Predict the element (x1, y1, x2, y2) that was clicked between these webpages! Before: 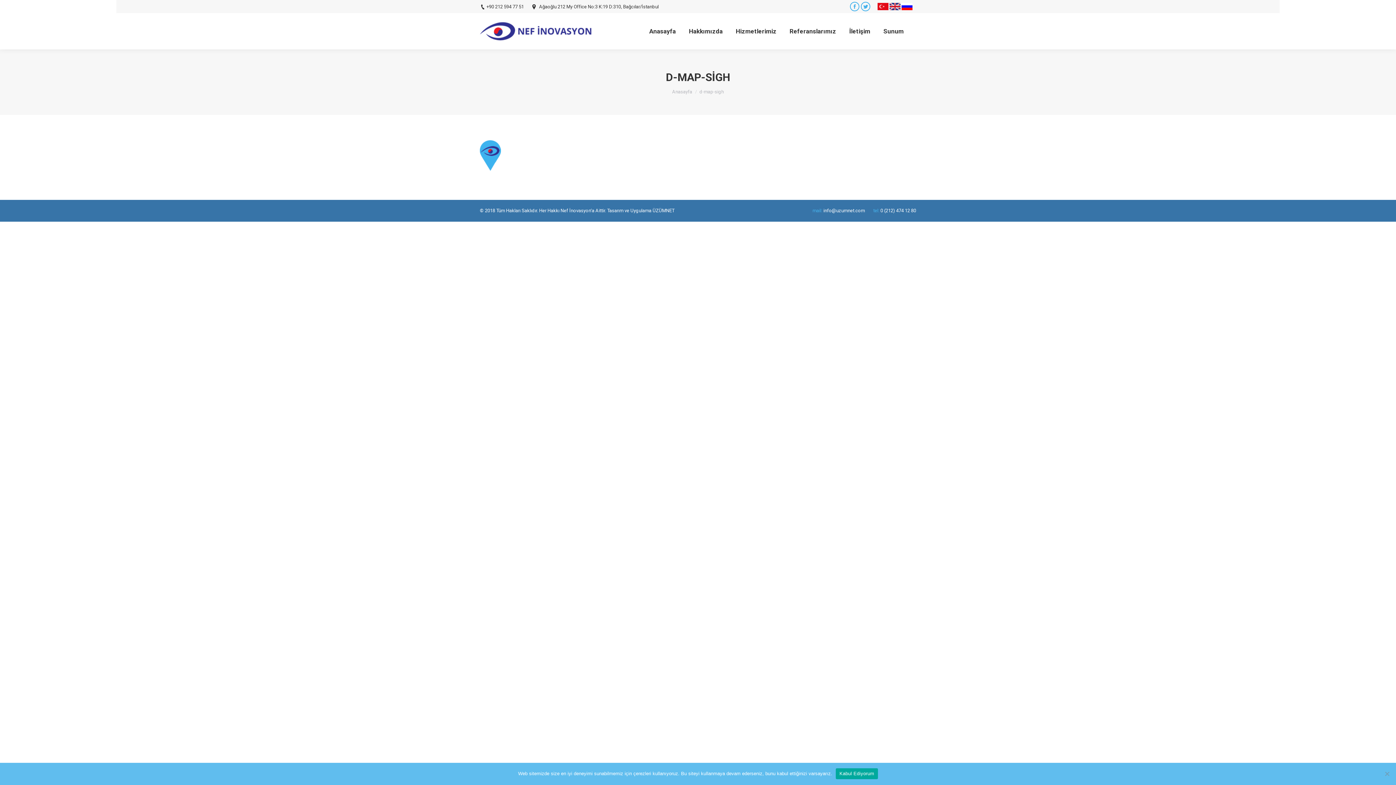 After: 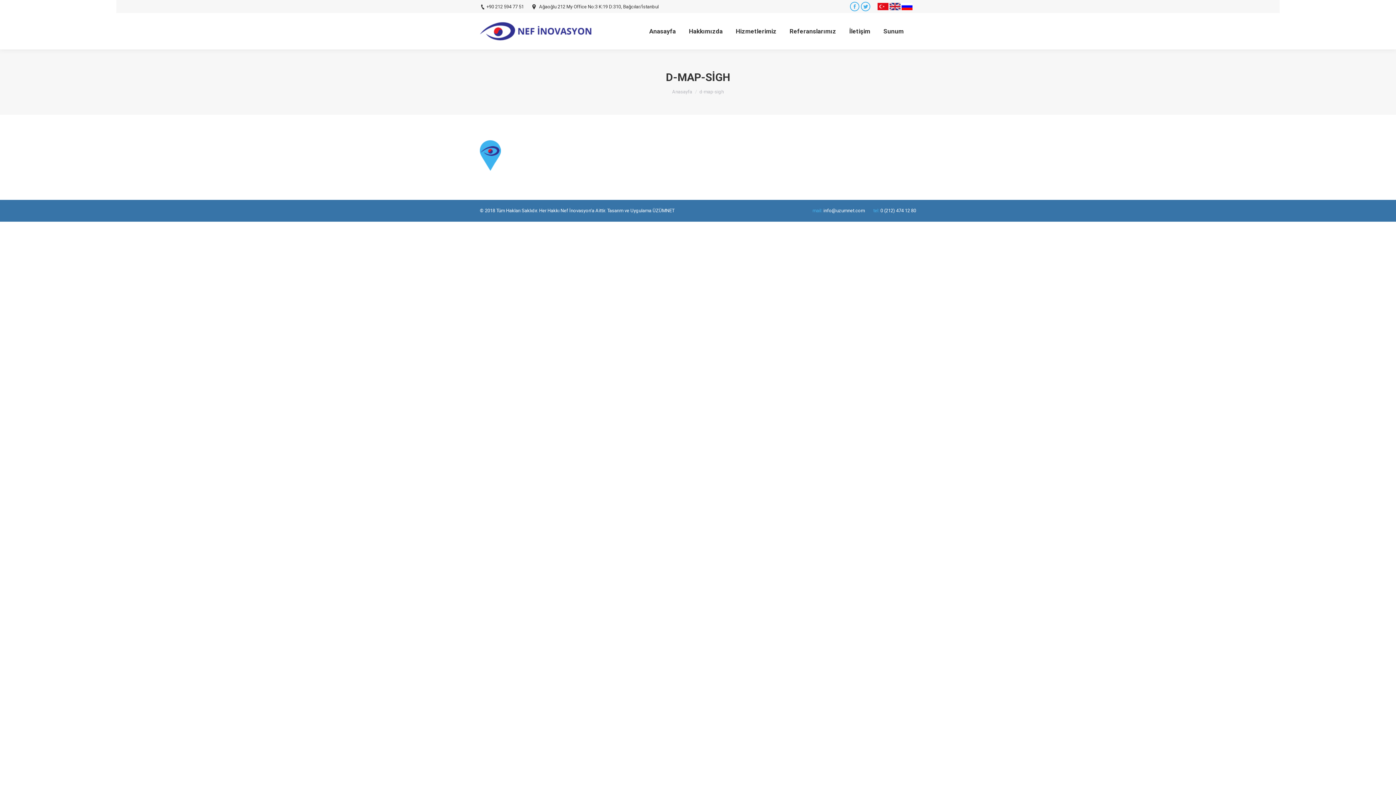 Action: label: Kabul Ediyorum bbox: (836, 768, 878, 779)